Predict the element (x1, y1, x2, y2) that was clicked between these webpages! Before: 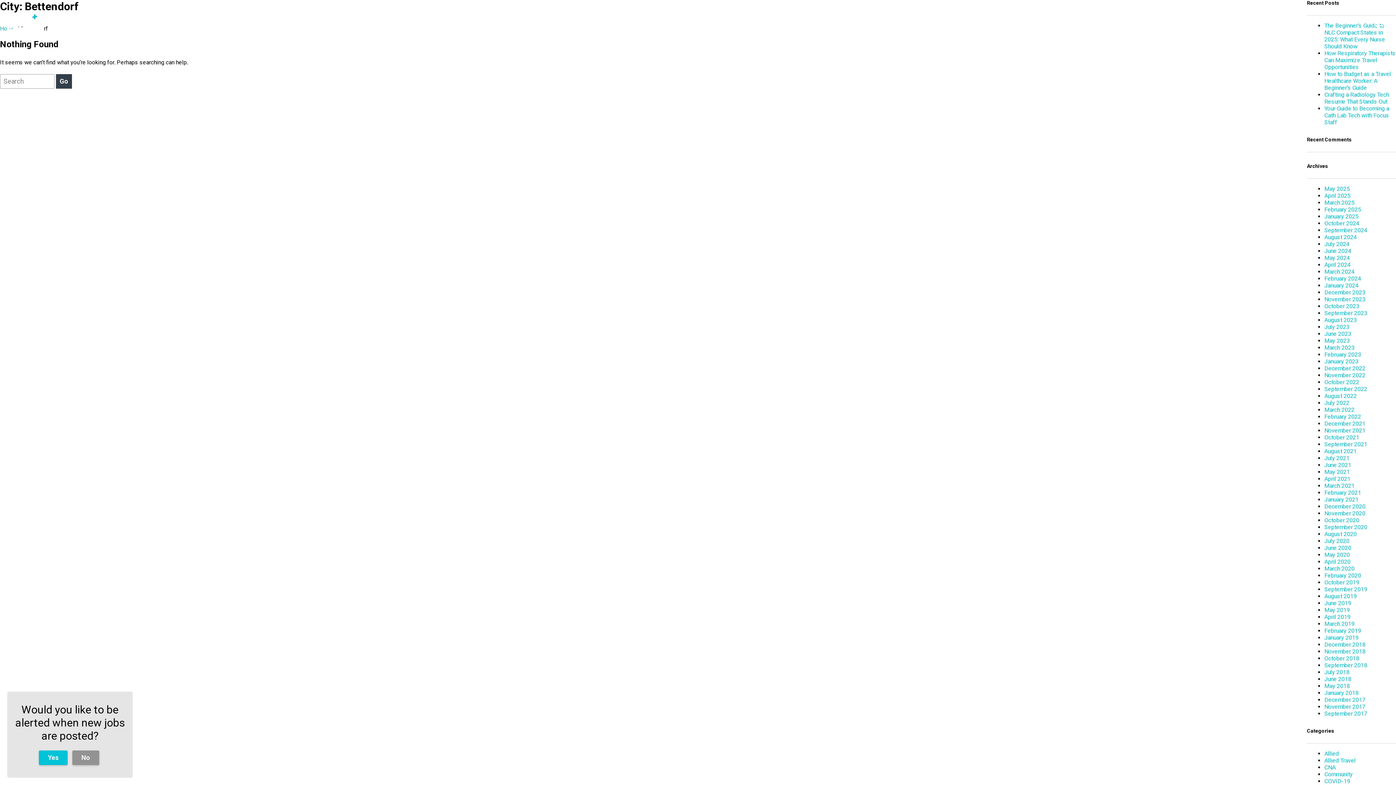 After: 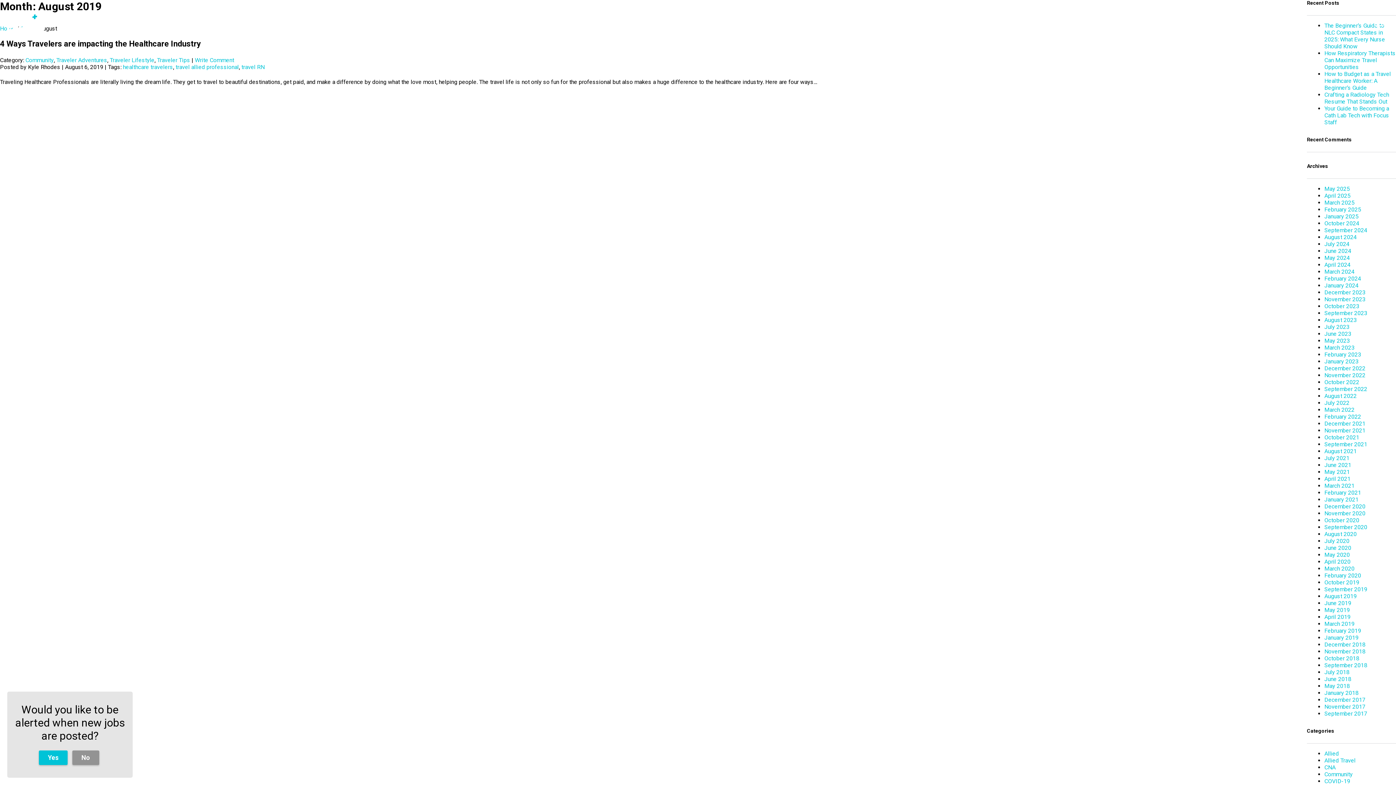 Action: bbox: (1324, 593, 1357, 600) label: August 2019